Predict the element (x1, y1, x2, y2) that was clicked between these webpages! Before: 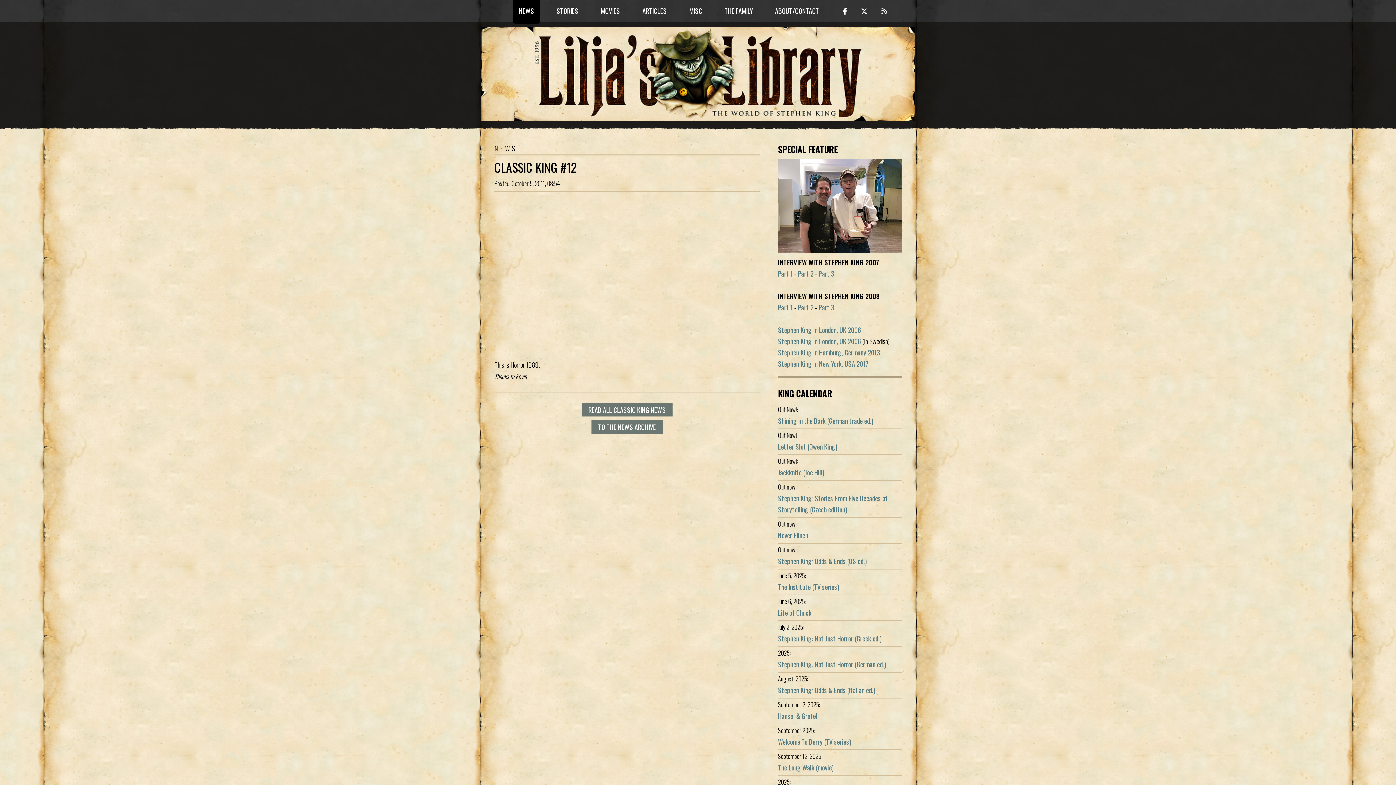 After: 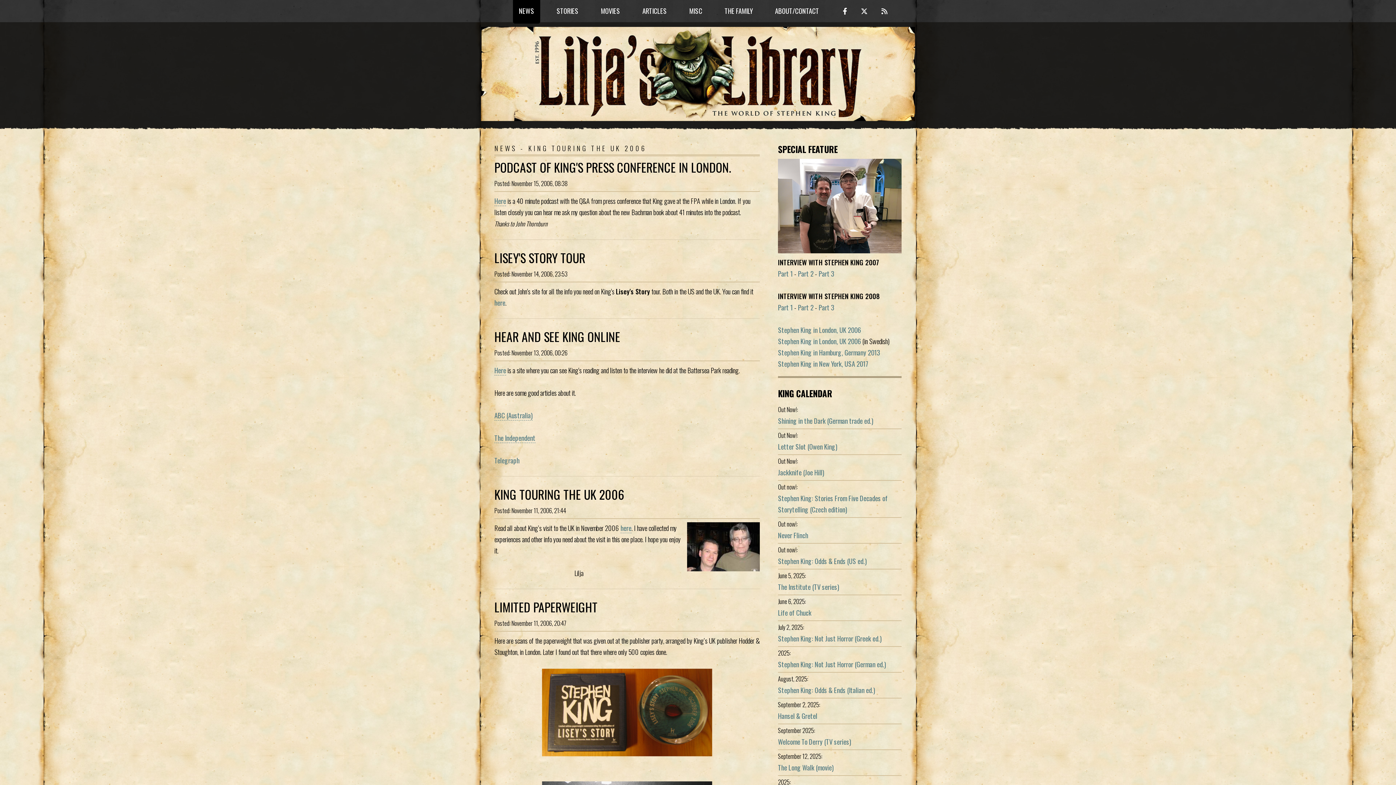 Action: label: Stephen King in London, UK 2006 bbox: (778, 325, 861, 335)